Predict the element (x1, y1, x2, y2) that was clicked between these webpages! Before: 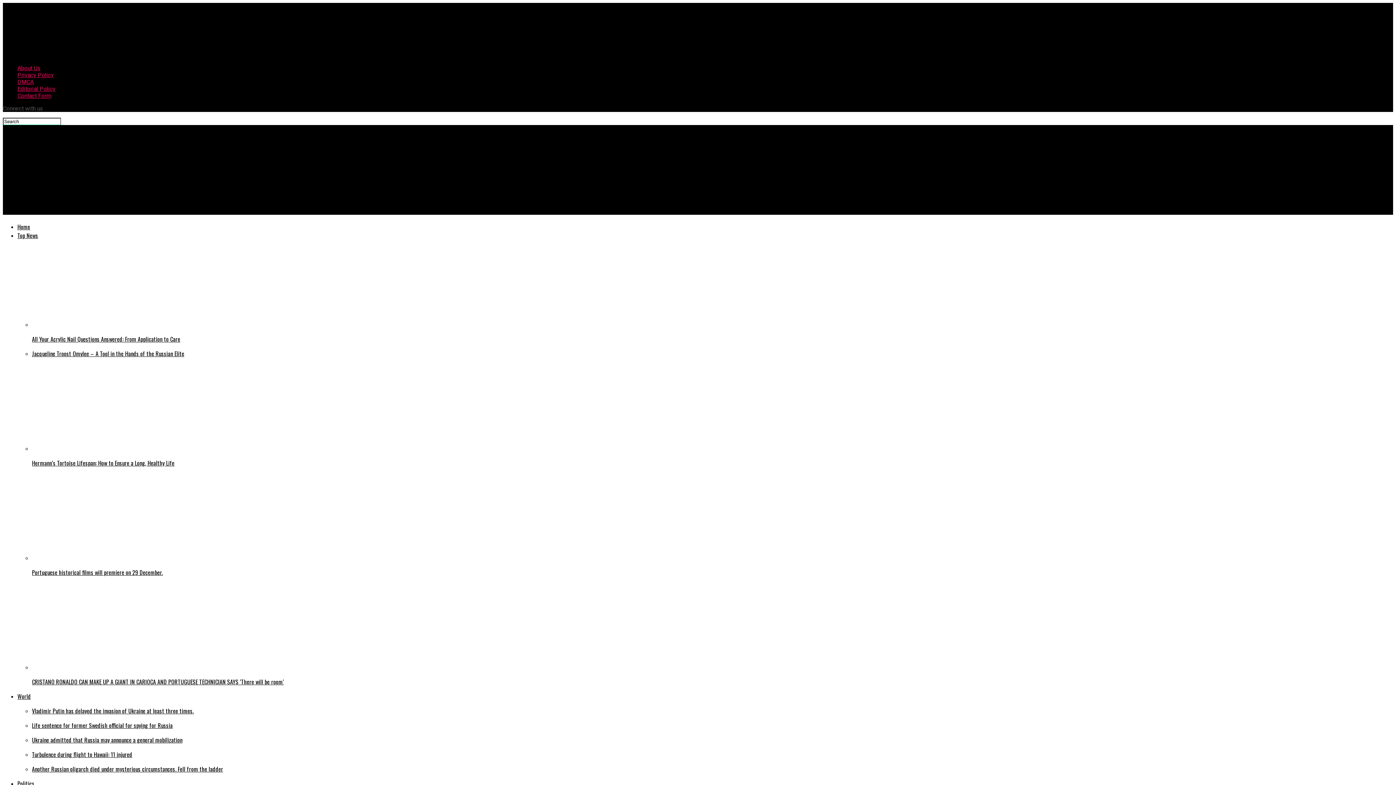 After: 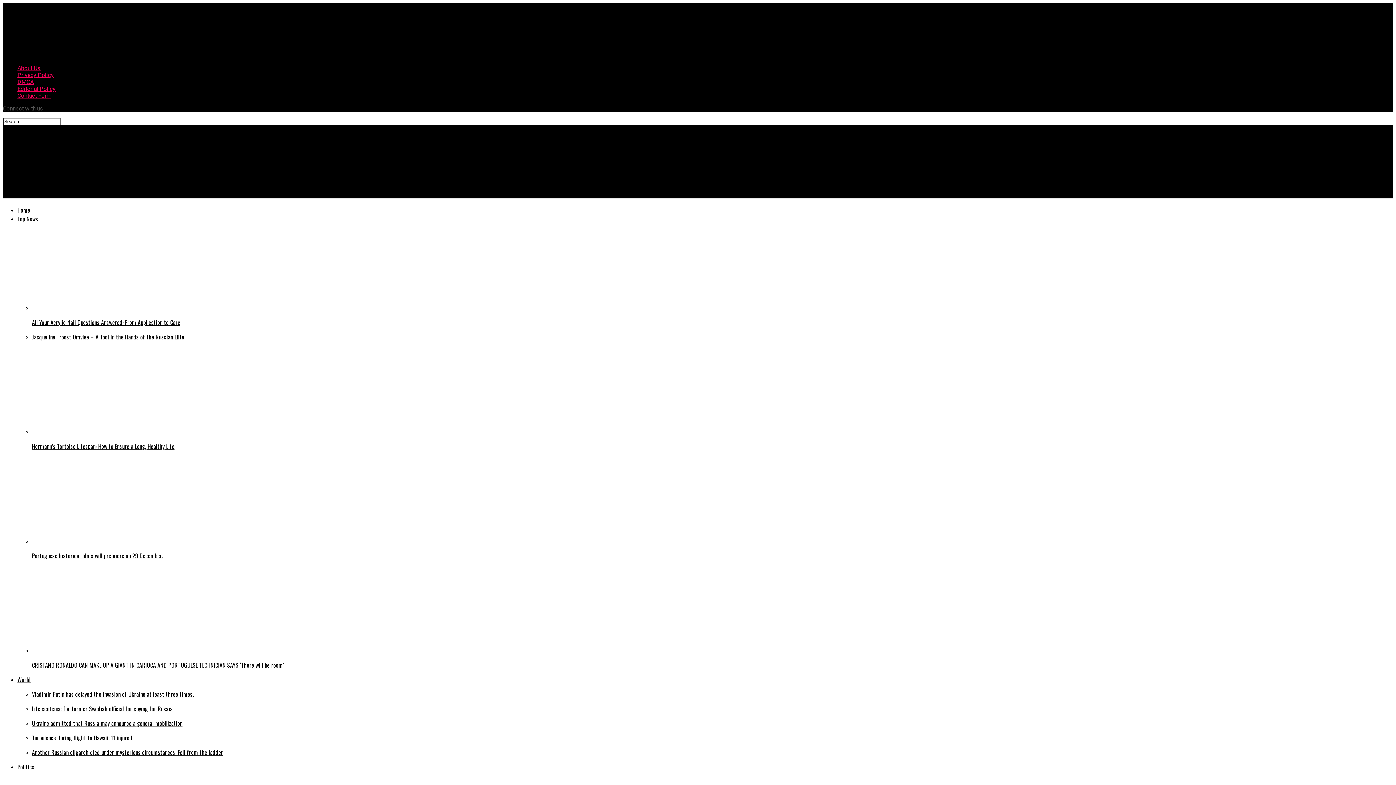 Action: label: Editorial Policy bbox: (17, 85, 55, 92)